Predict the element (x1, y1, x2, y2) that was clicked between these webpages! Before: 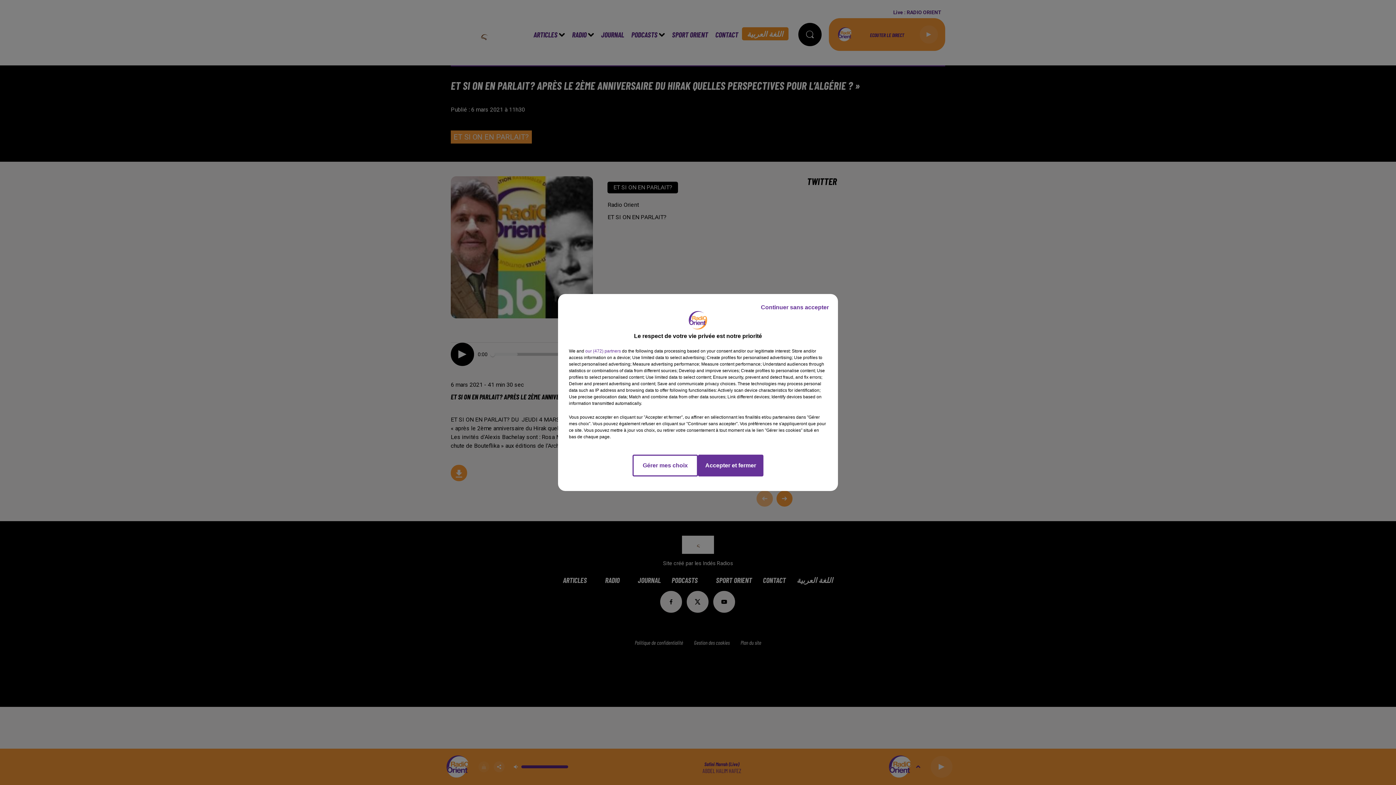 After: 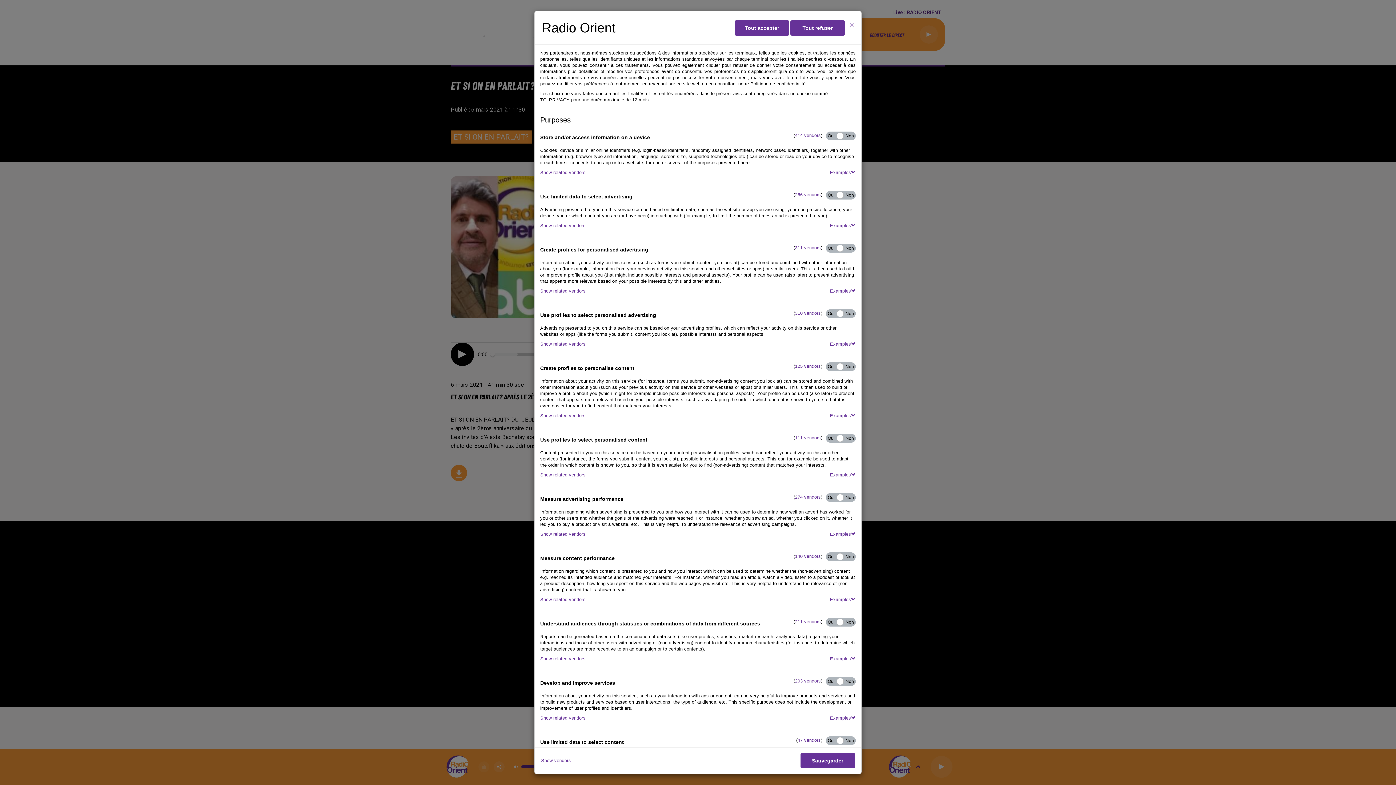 Action: bbox: (632, 454, 698, 476) label: Gérer mes choix